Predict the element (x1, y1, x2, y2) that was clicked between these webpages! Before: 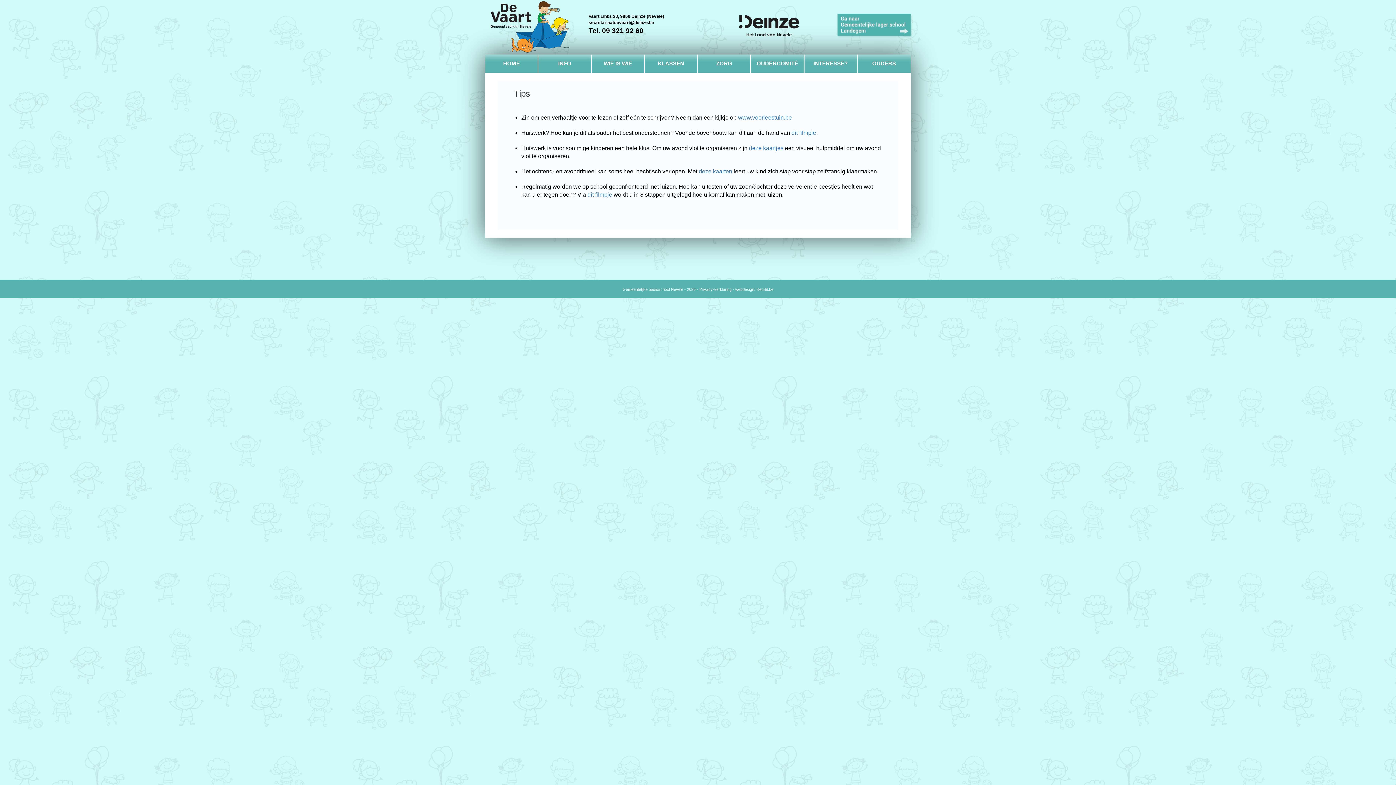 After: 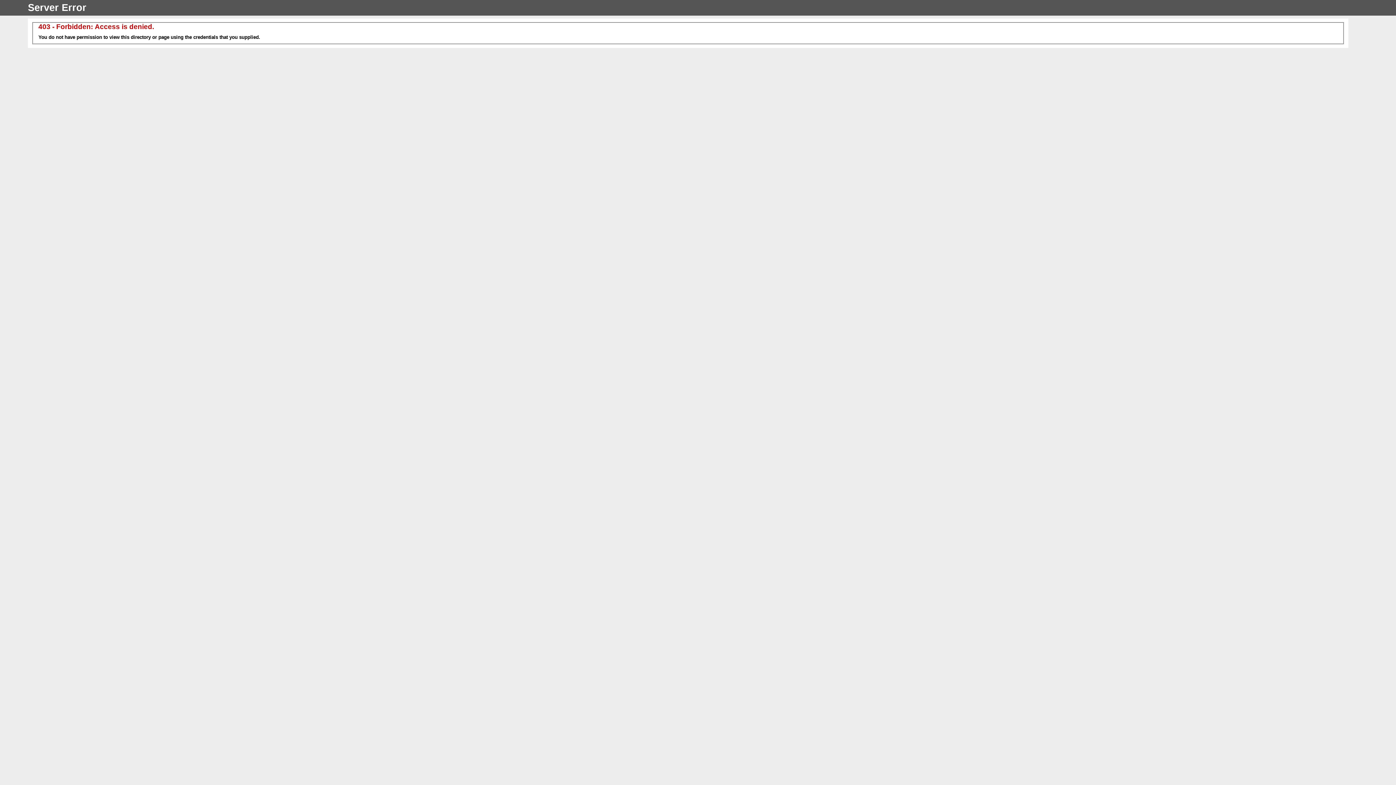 Action: bbox: (739, 15, 799, 36)